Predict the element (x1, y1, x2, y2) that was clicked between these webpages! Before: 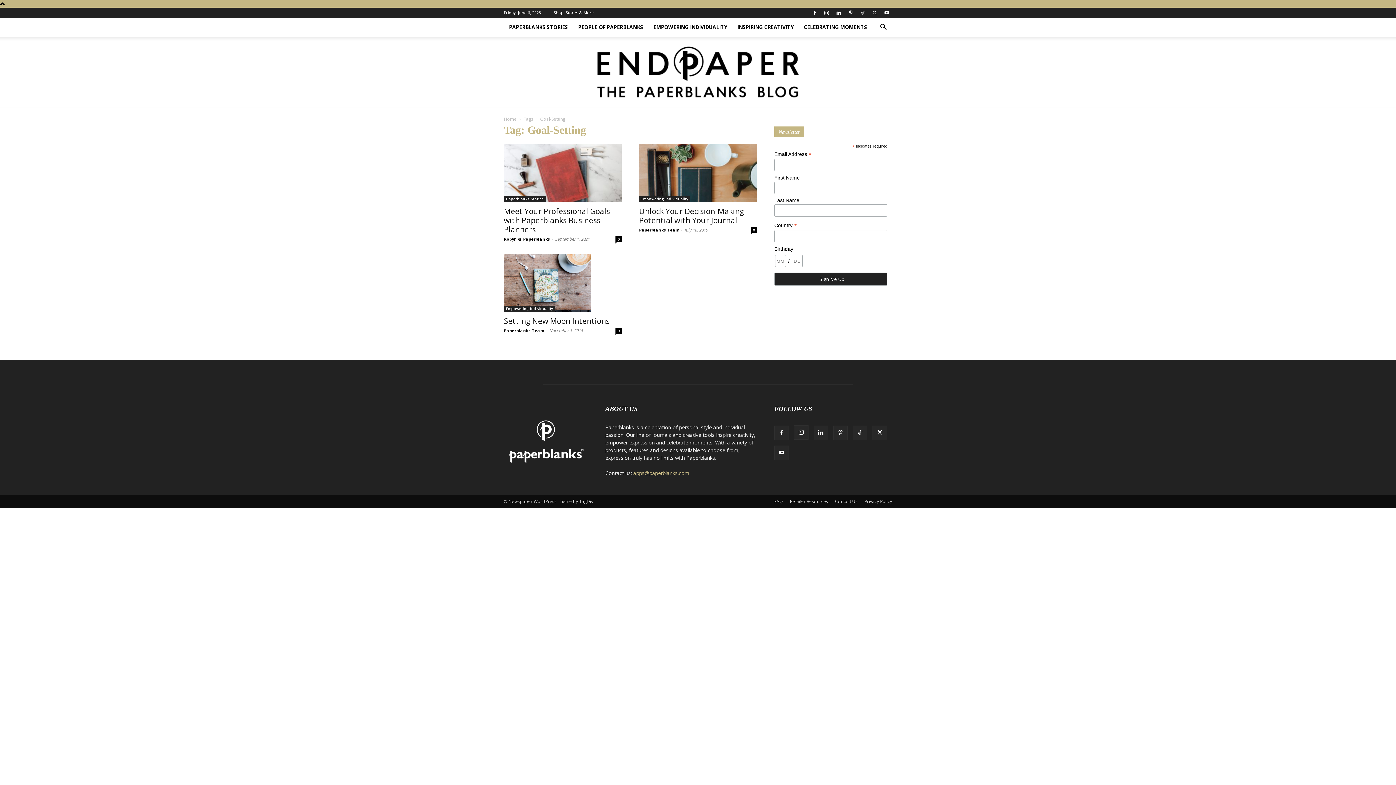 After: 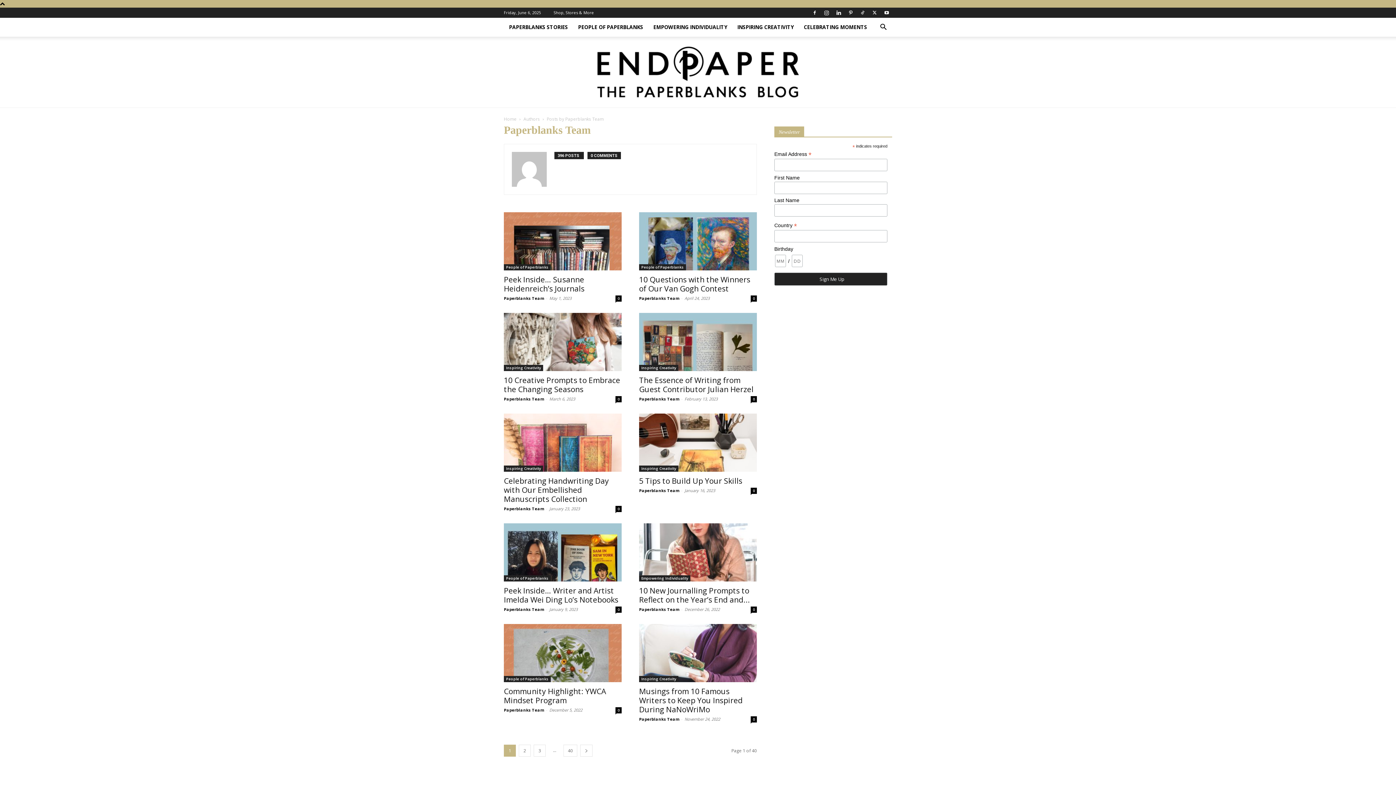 Action: label: Paperblanks Team bbox: (504, 328, 544, 333)